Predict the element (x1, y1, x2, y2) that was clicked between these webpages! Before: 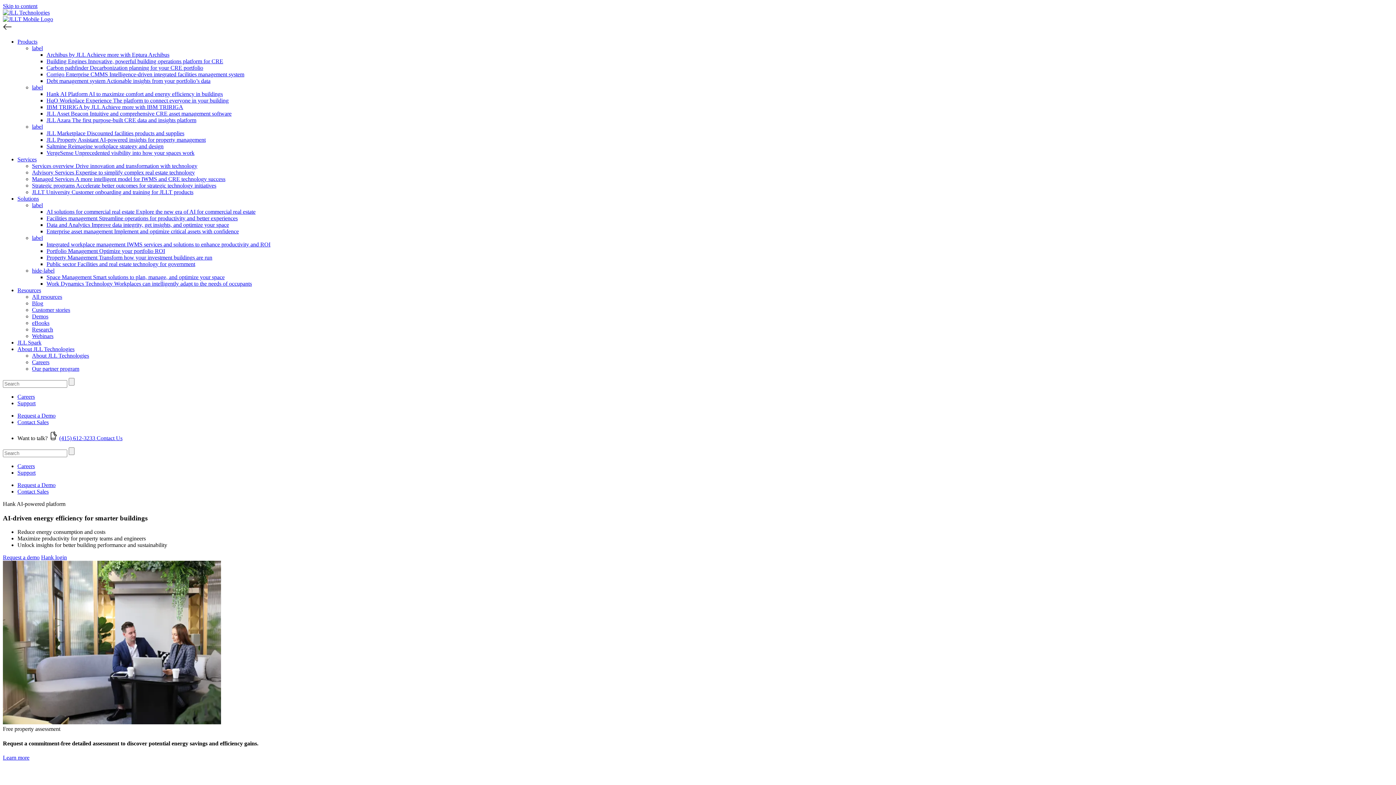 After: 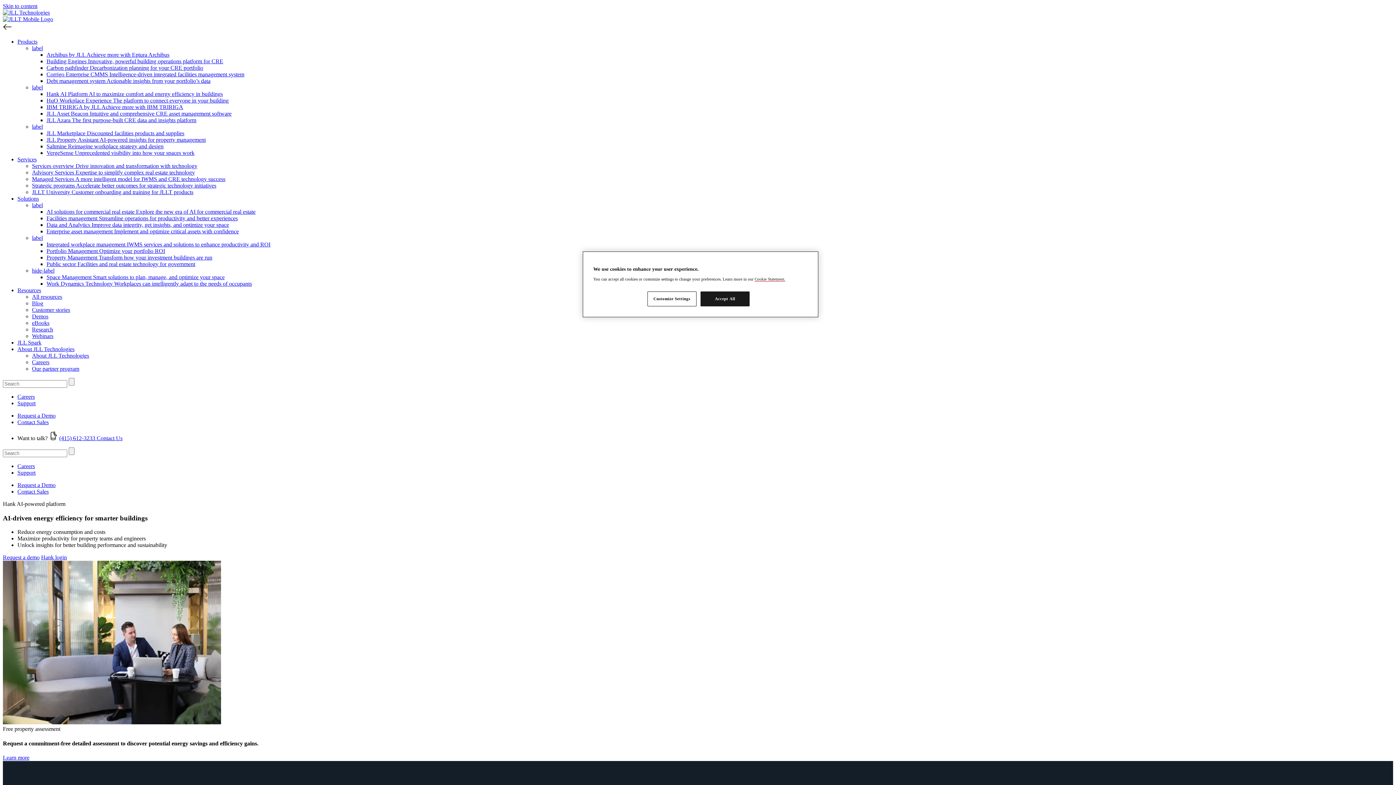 Action: label: label bbox: (32, 234, 42, 241)